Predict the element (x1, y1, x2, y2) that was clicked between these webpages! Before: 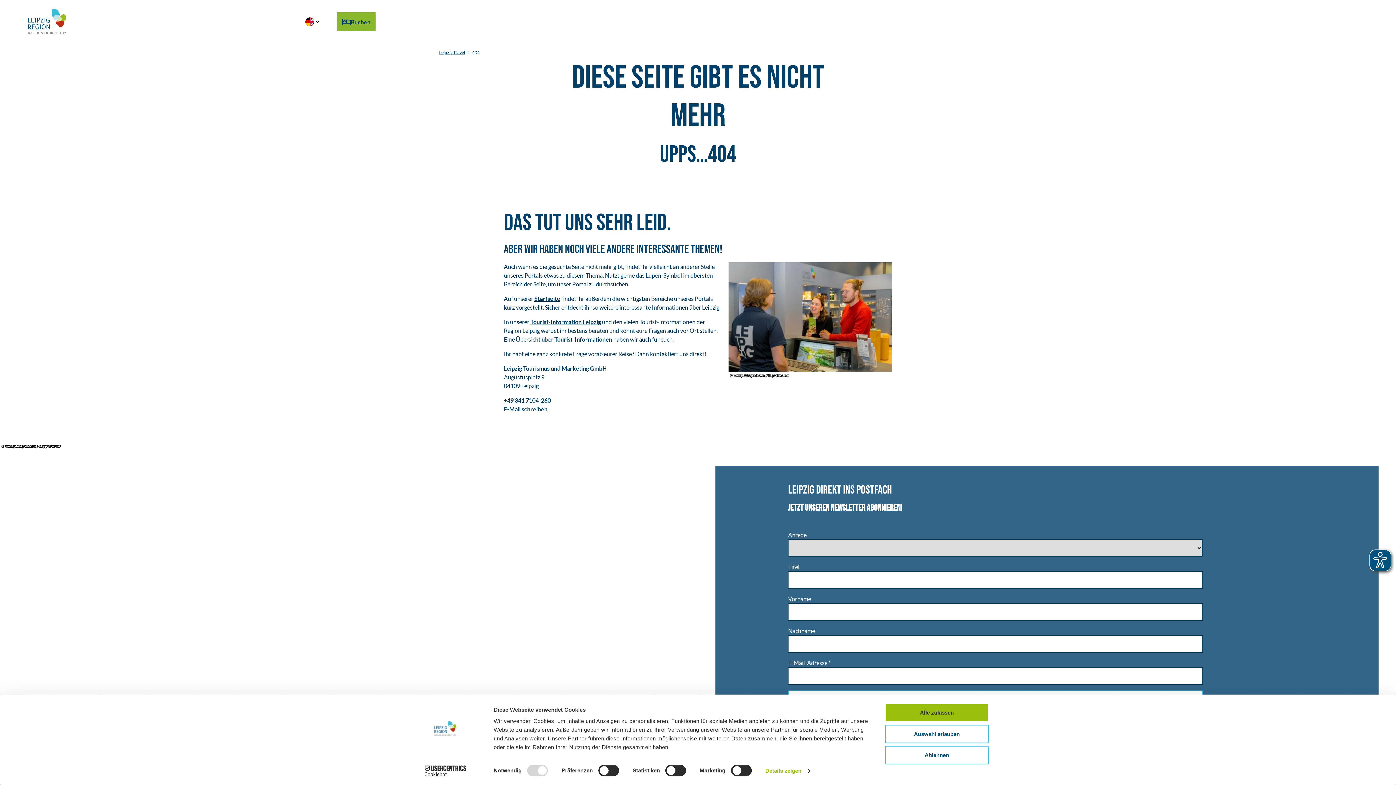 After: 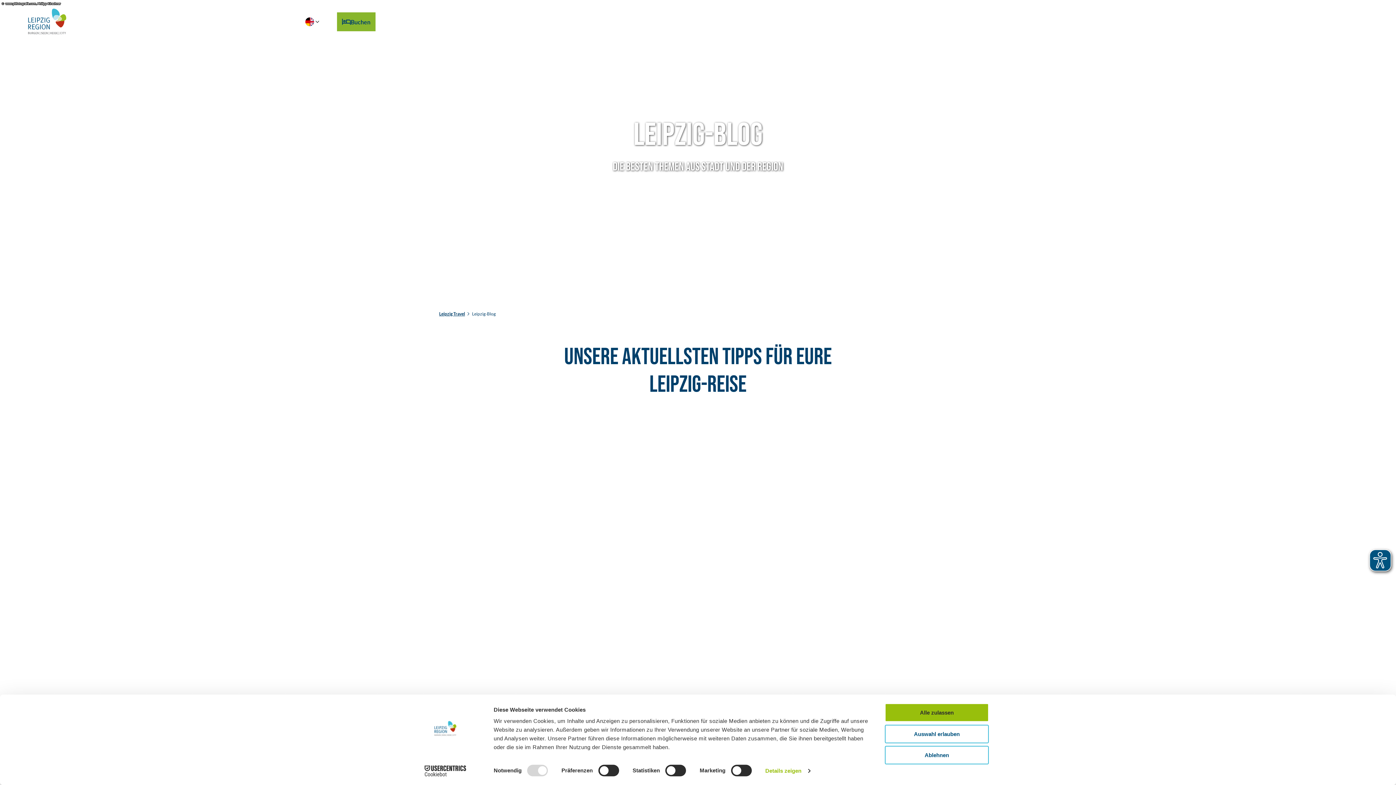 Action: label: Blog bbox: (276, 12, 302, 31)